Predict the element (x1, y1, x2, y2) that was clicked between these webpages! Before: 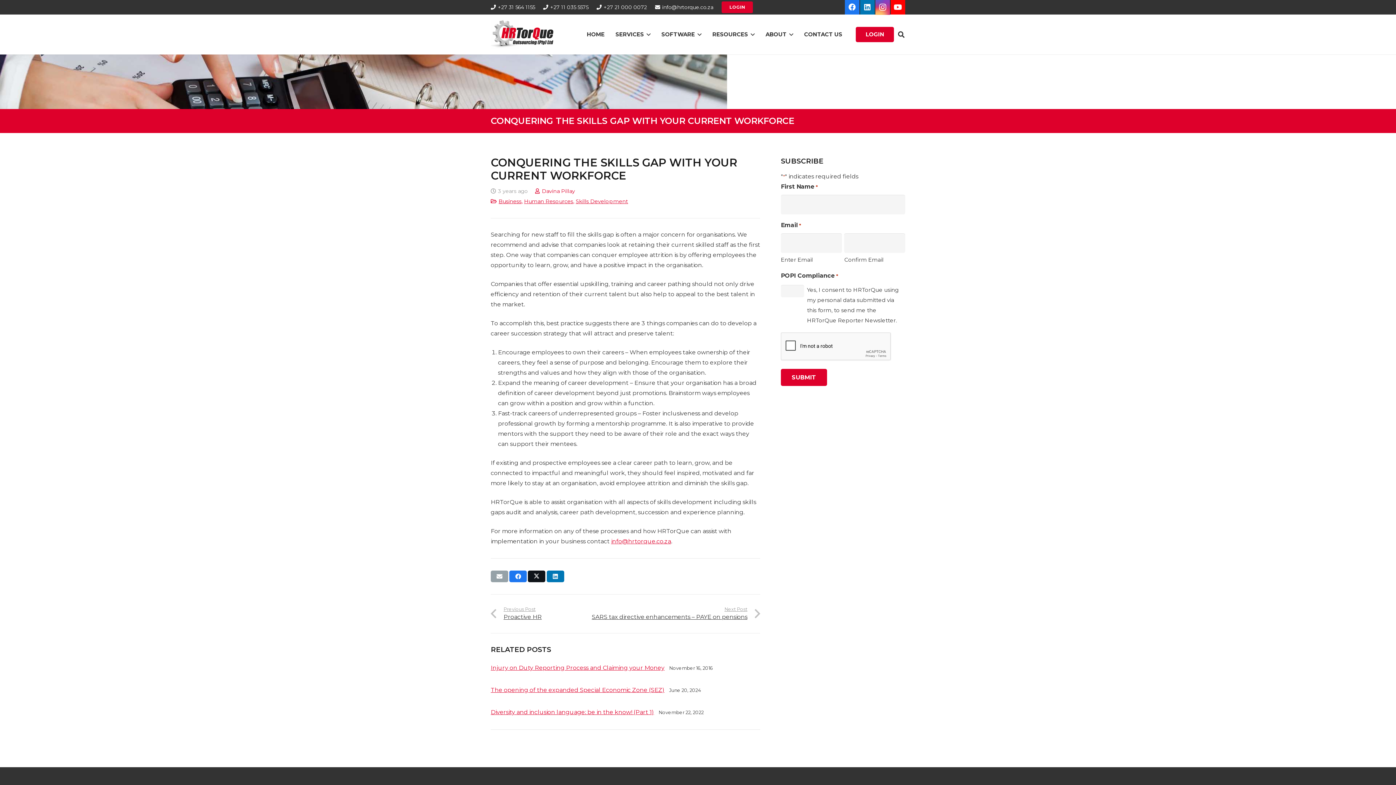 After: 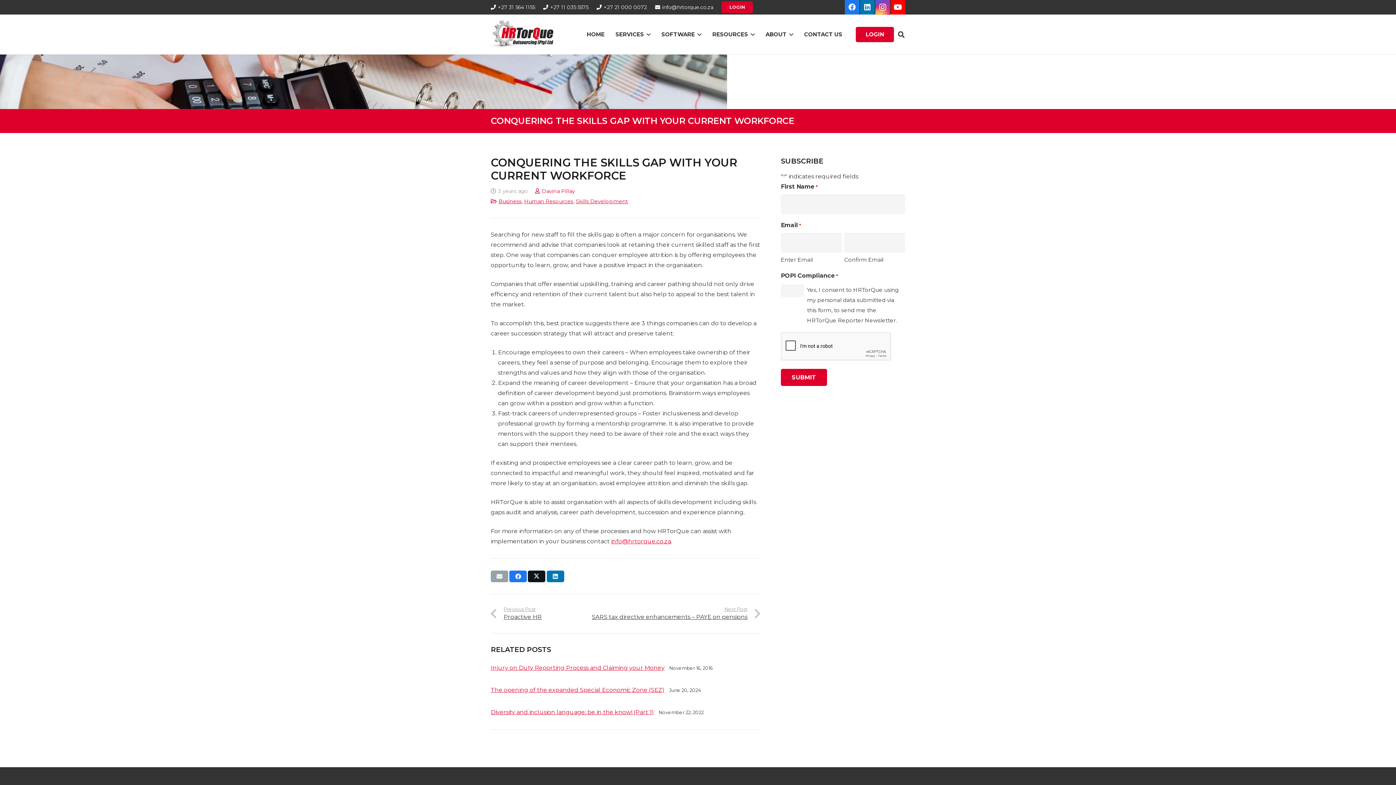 Action: label: Share this bbox: (528, 570, 545, 582)